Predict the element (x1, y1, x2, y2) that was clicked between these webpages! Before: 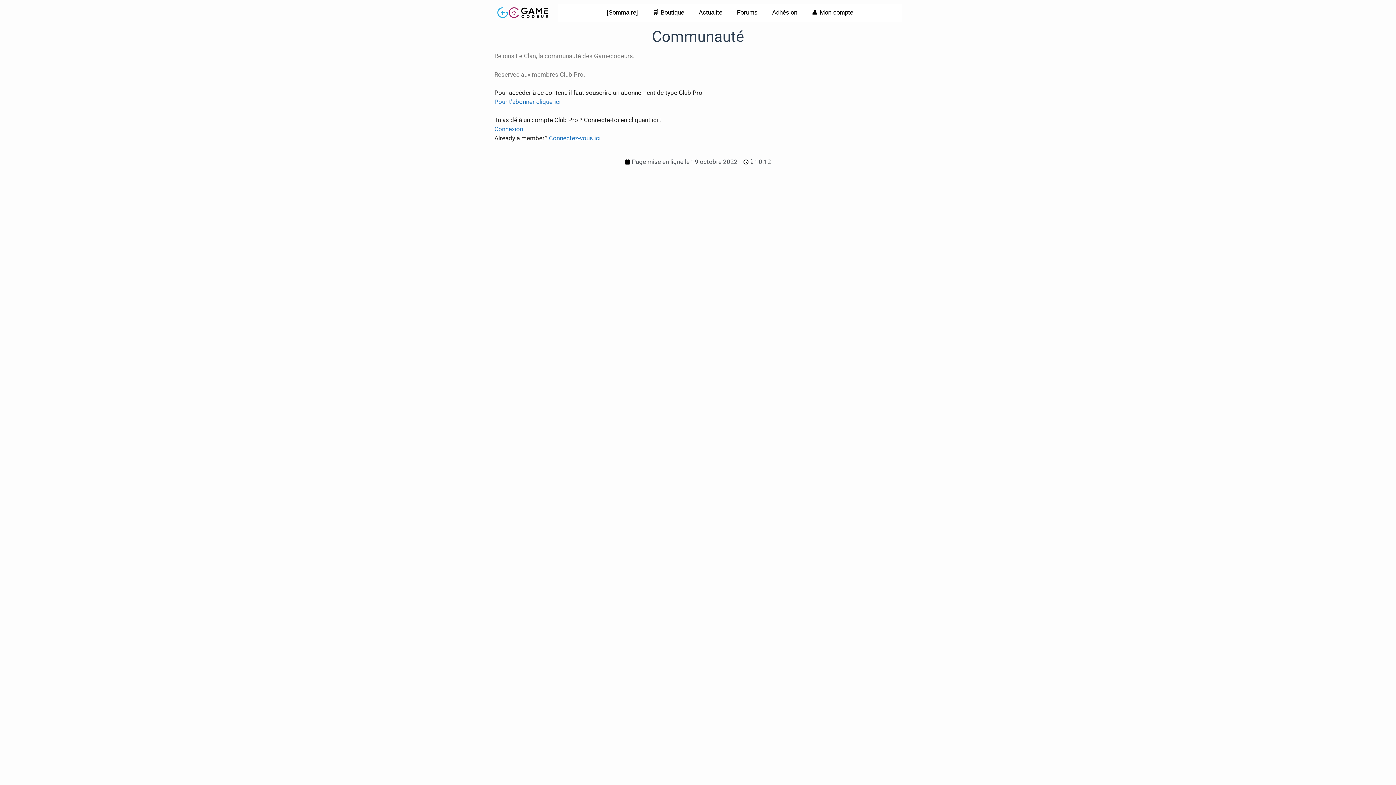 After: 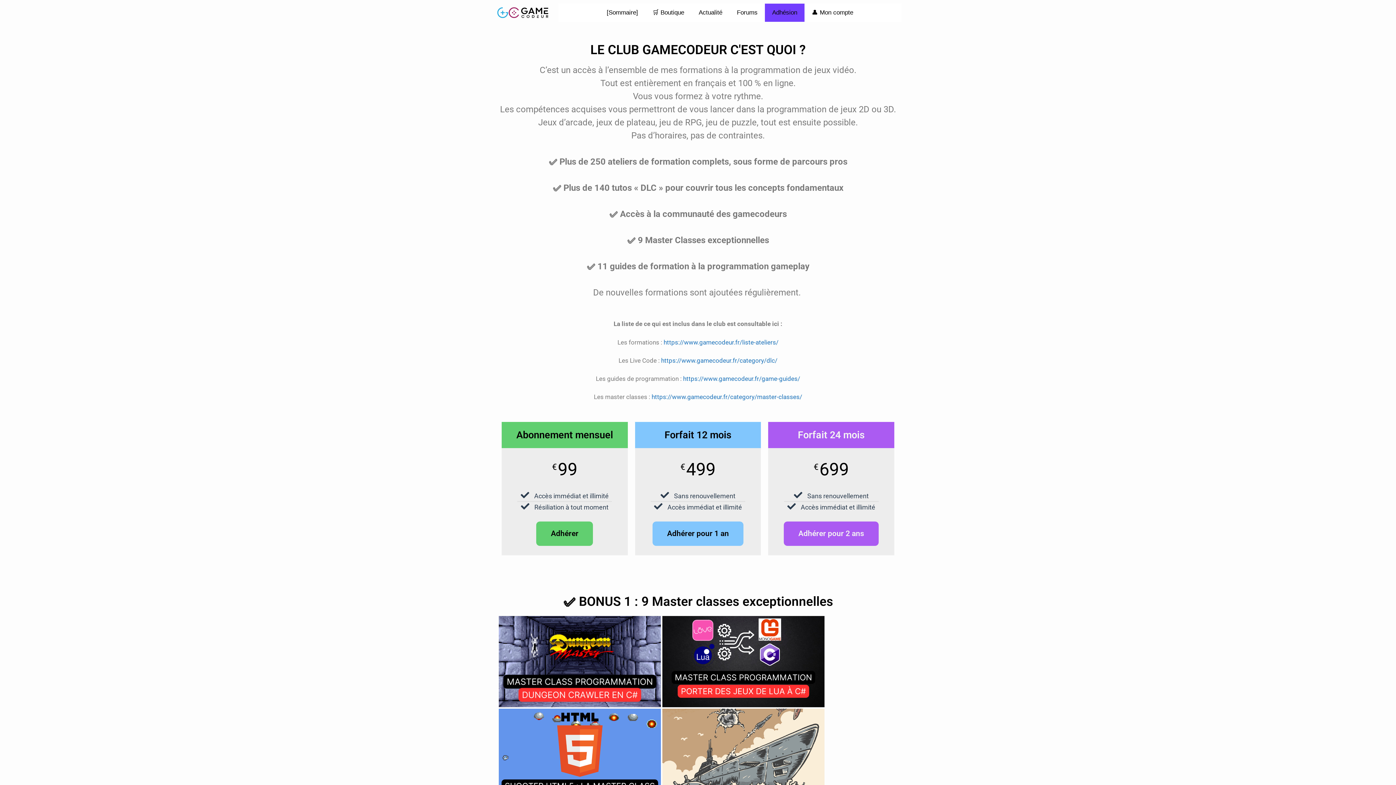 Action: bbox: (765, 3, 804, 21) label: Adhésion